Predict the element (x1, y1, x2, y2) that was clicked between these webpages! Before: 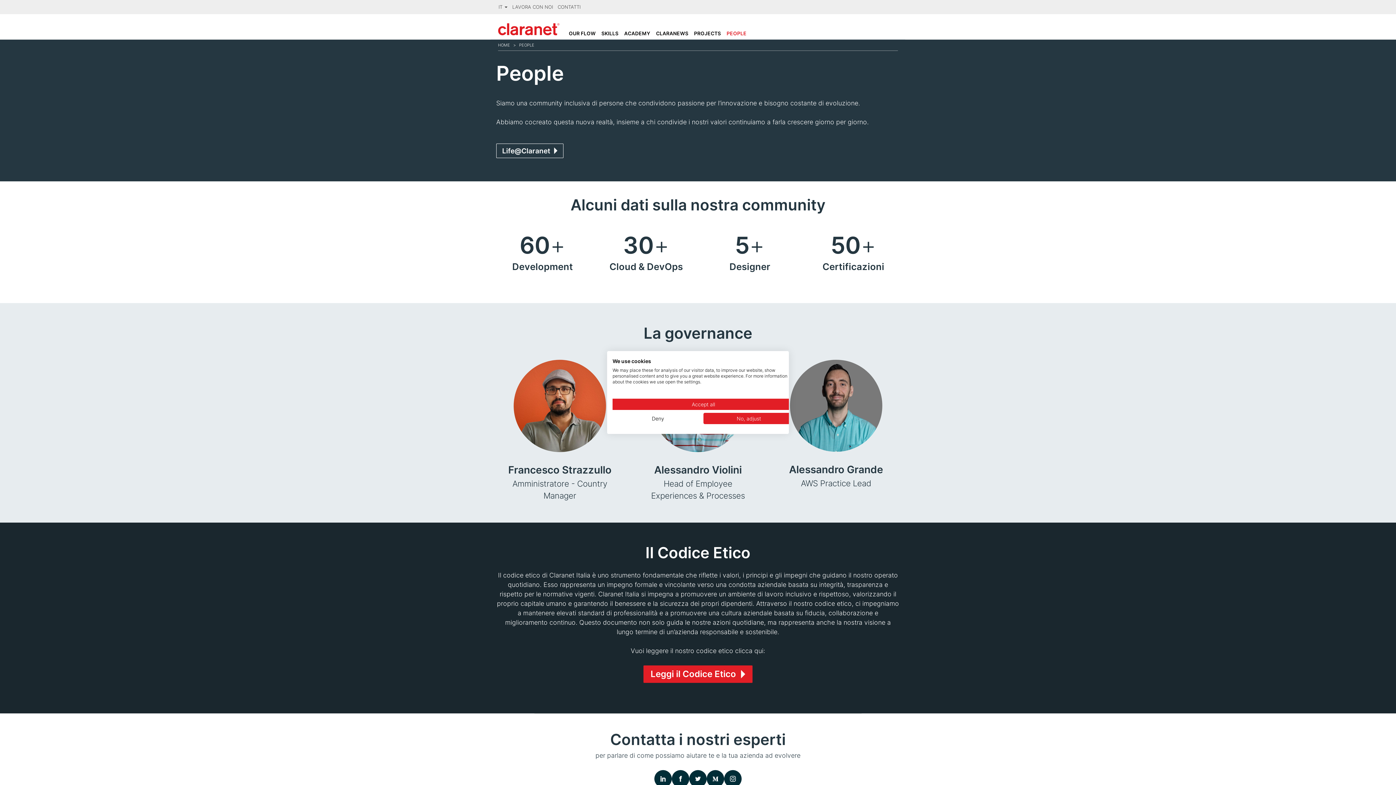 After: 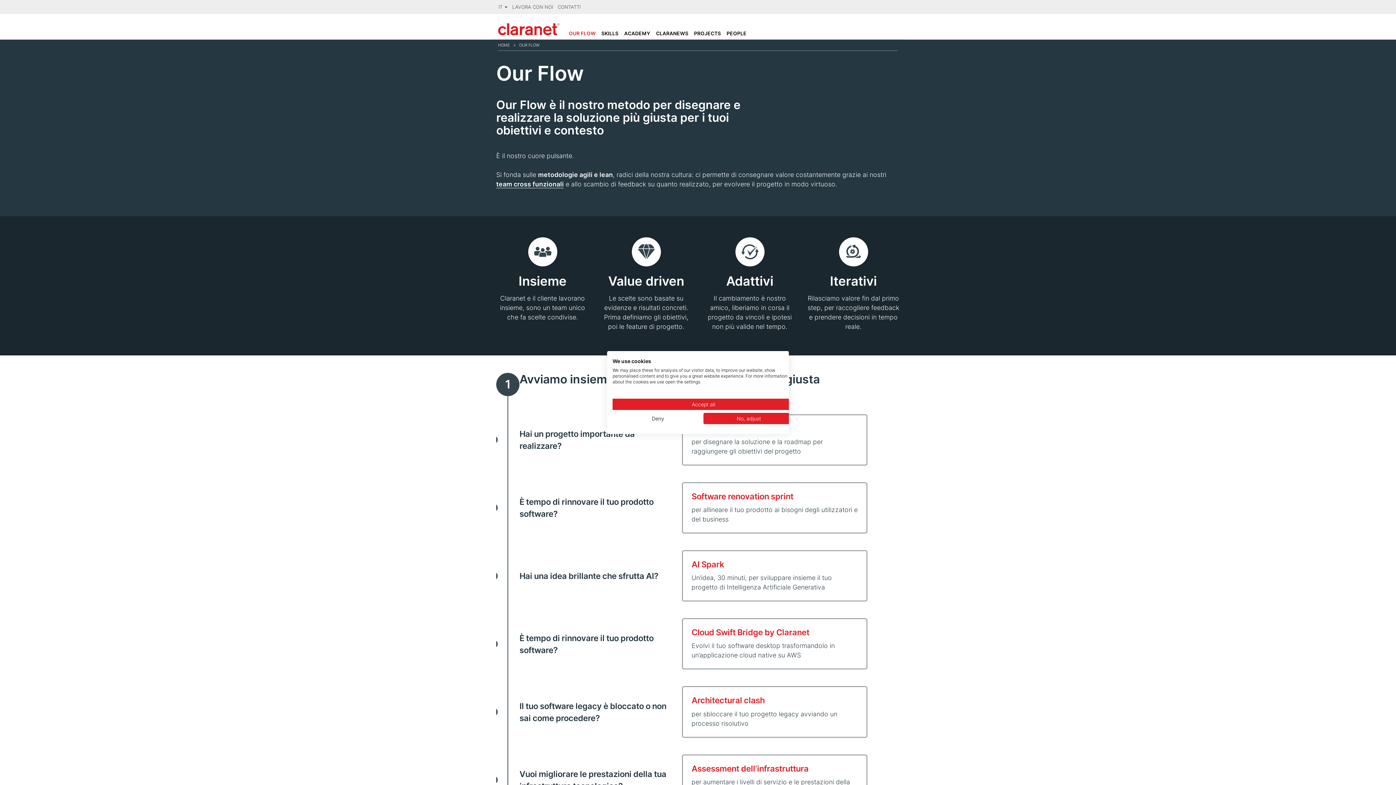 Action: bbox: (566, 26, 598, 39) label: OUR FLOW